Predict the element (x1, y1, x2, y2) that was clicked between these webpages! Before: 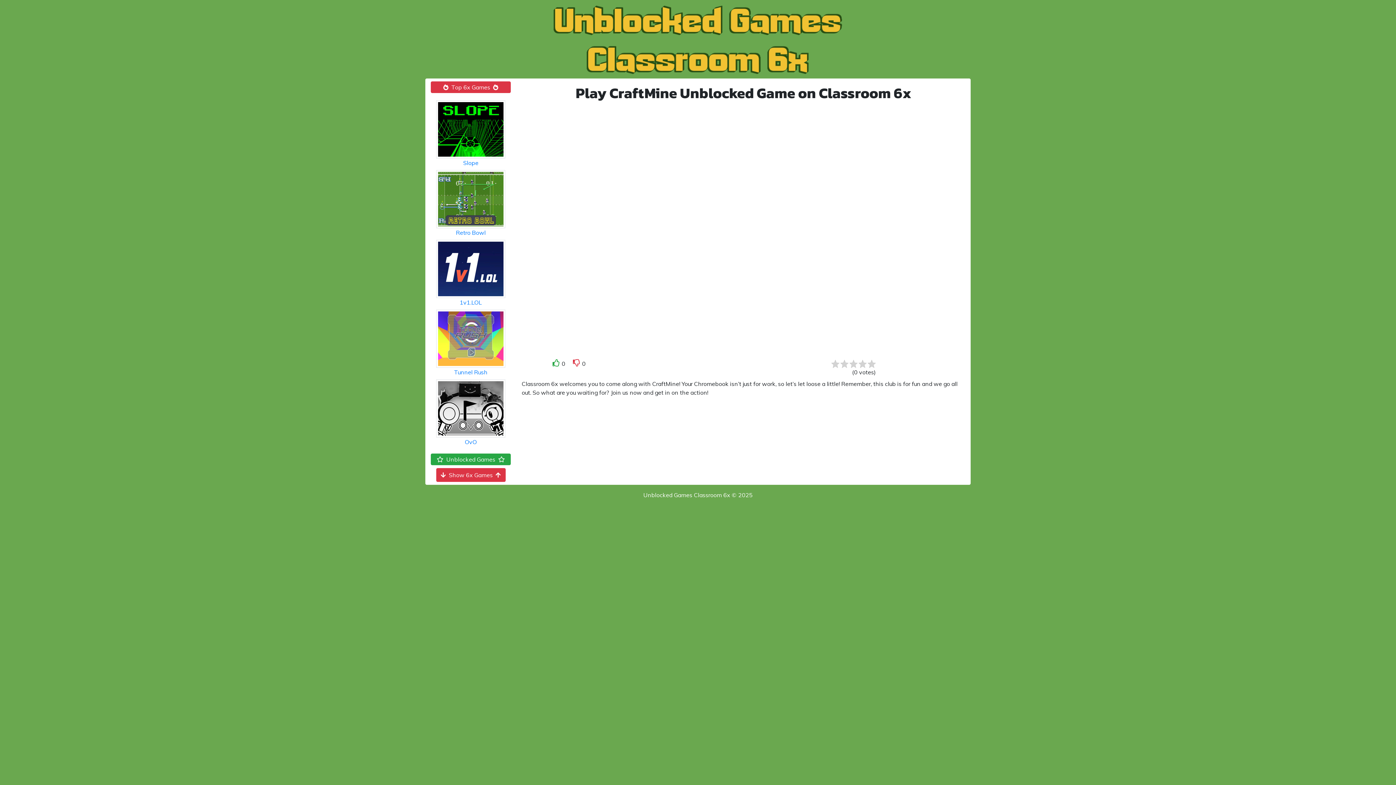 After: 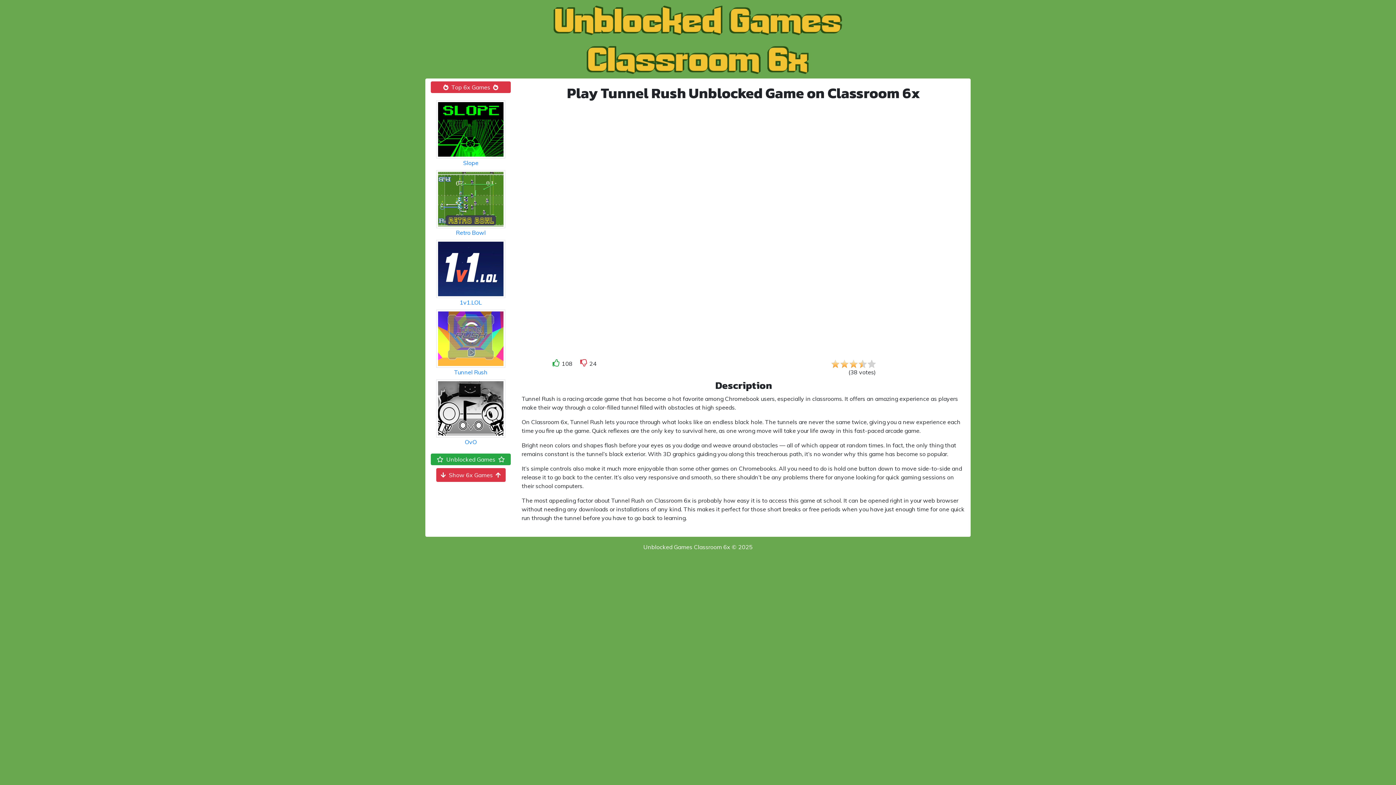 Action: bbox: (436, 334, 505, 376) label: 
Tunnel Rush